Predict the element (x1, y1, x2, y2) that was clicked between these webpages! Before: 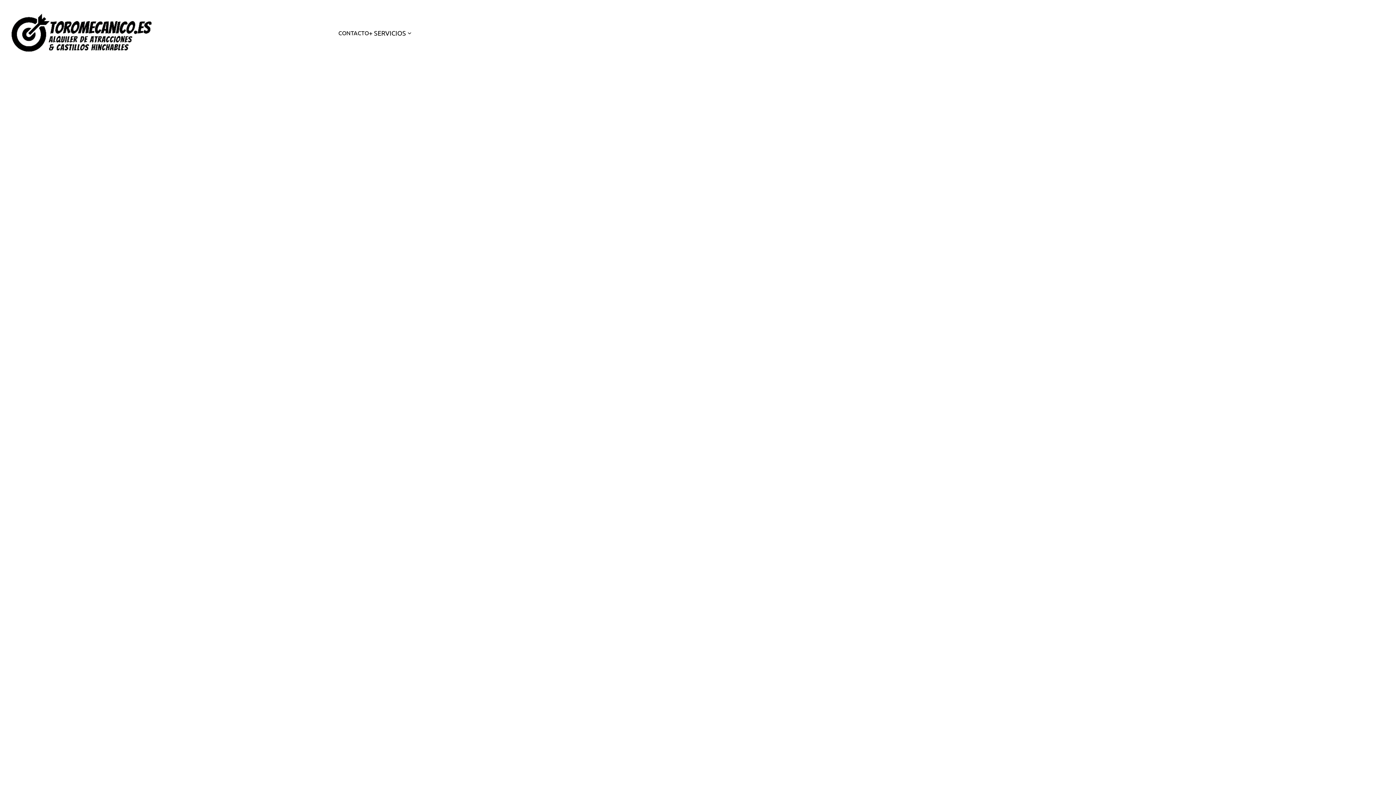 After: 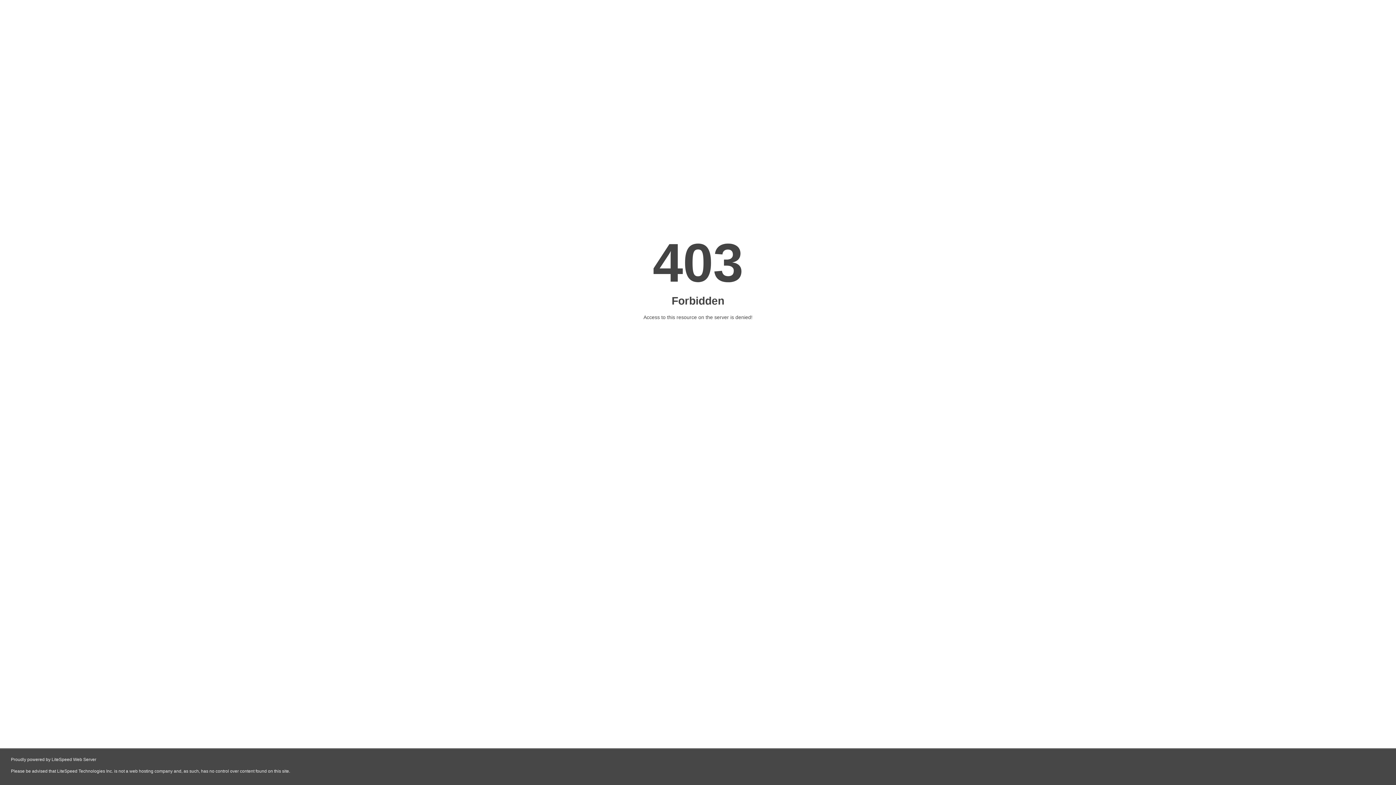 Action: bbox: (100, 705, 137, 712) label: Toro Mecánico